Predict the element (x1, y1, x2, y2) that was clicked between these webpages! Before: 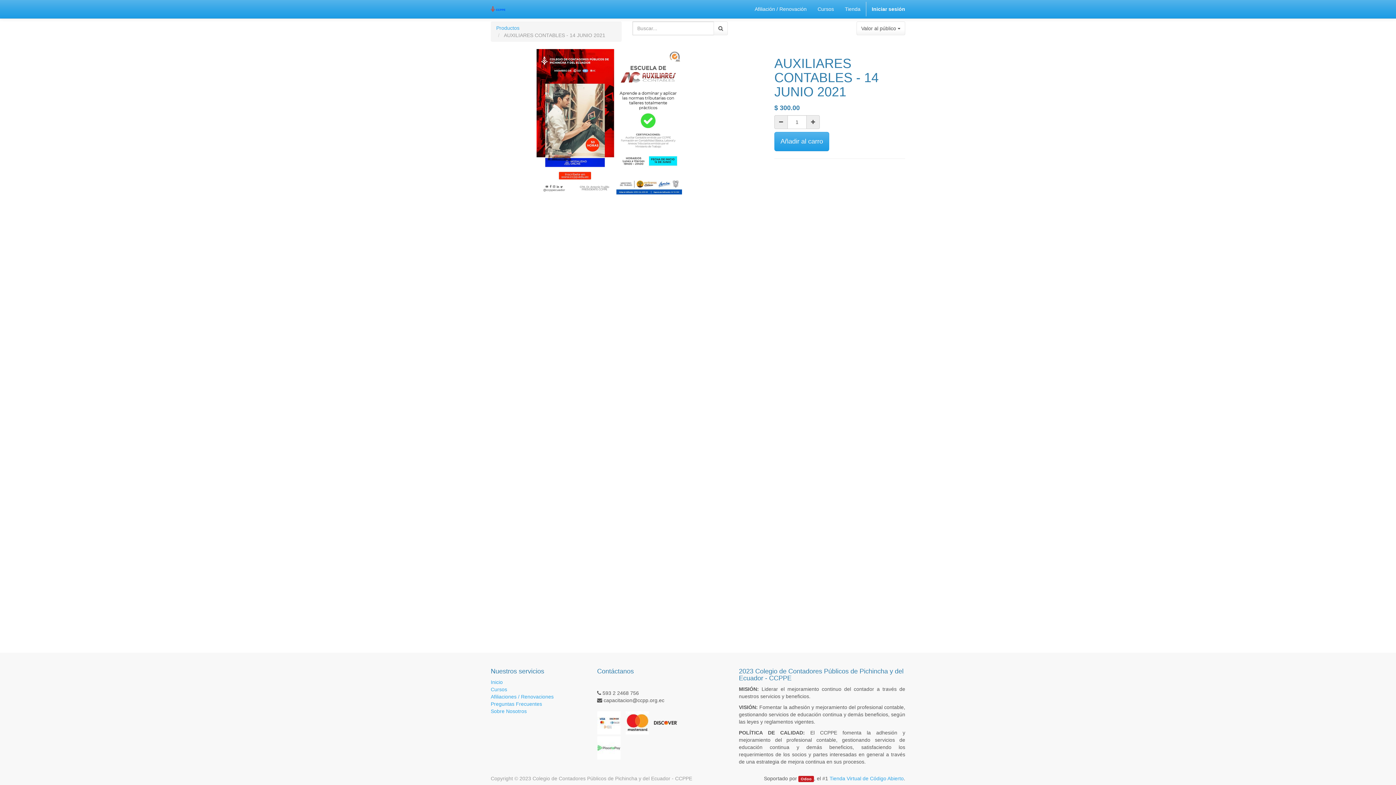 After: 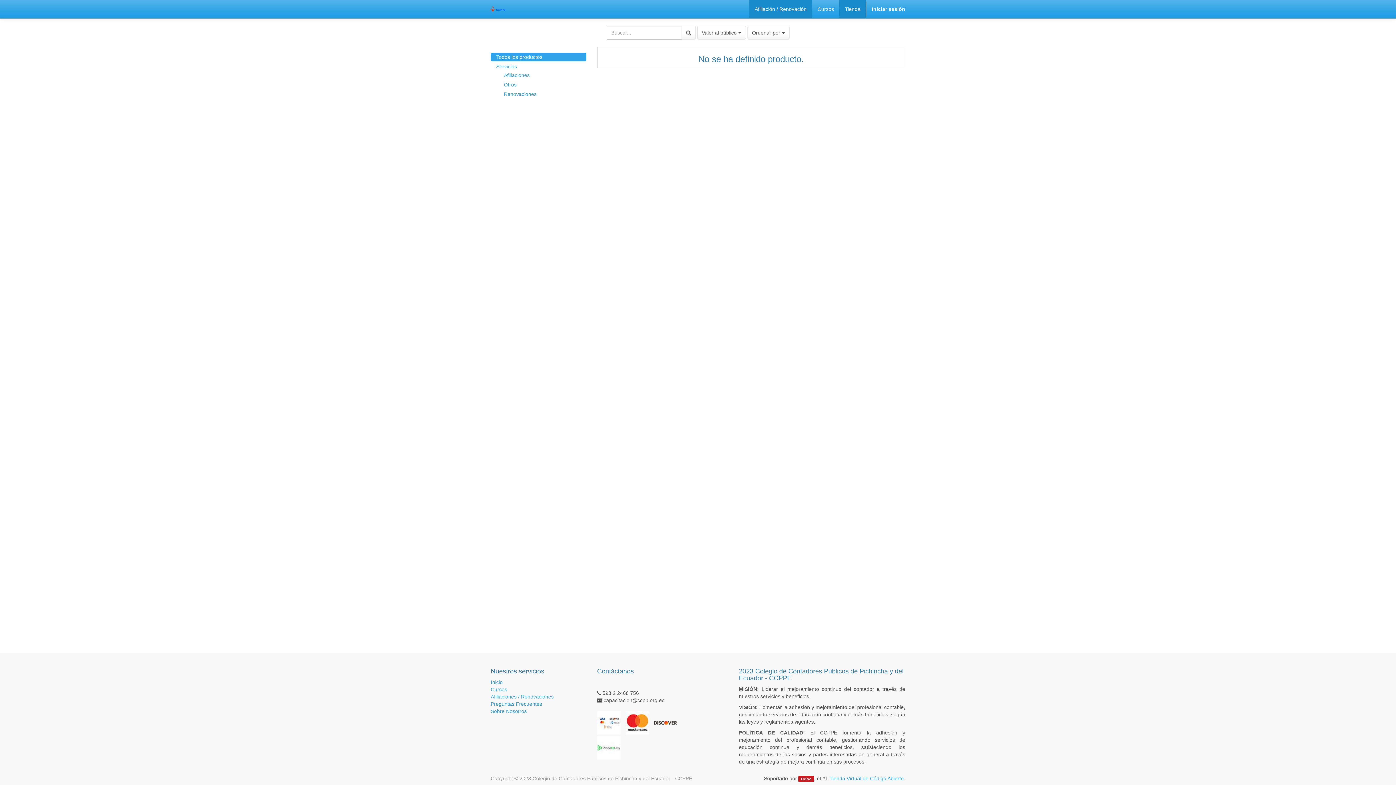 Action: bbox: (485, 0, 510, 18)